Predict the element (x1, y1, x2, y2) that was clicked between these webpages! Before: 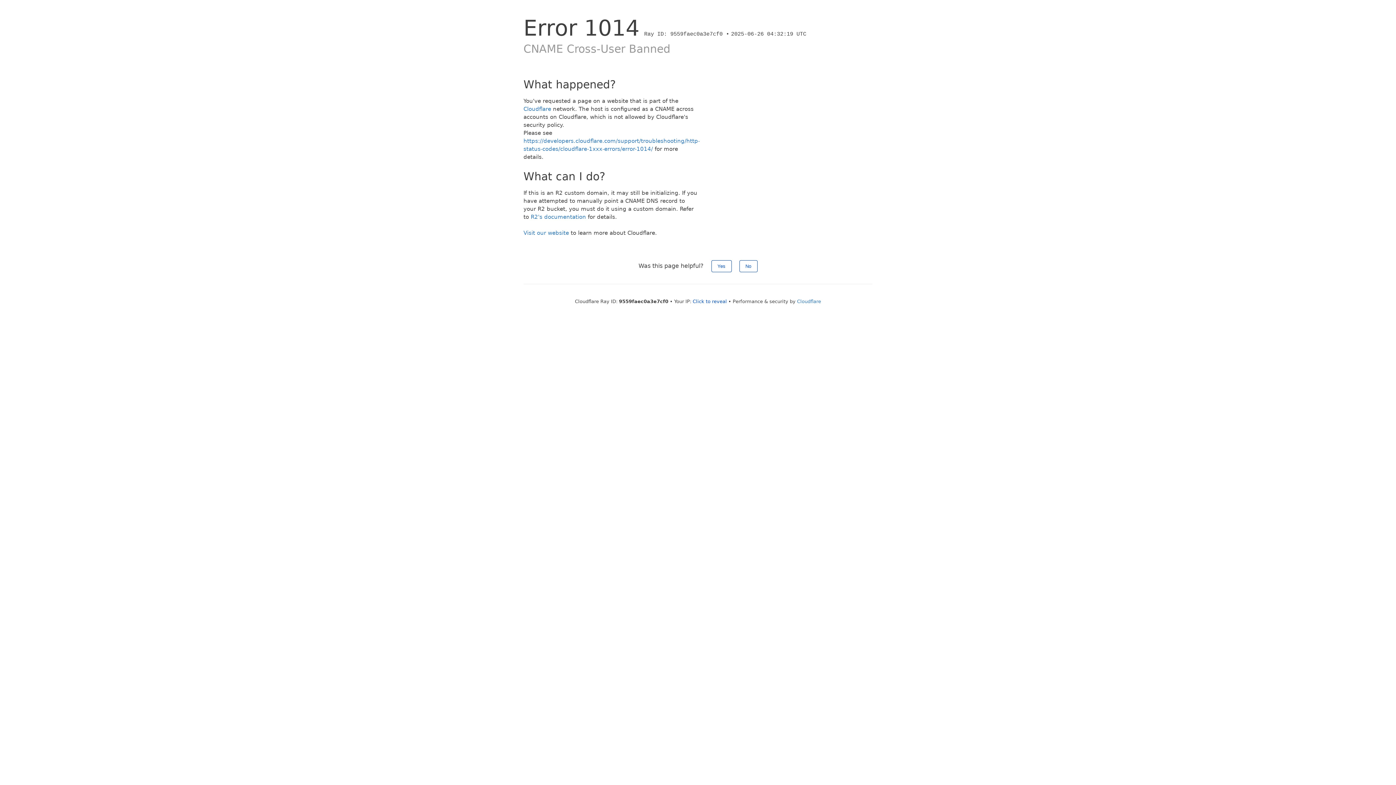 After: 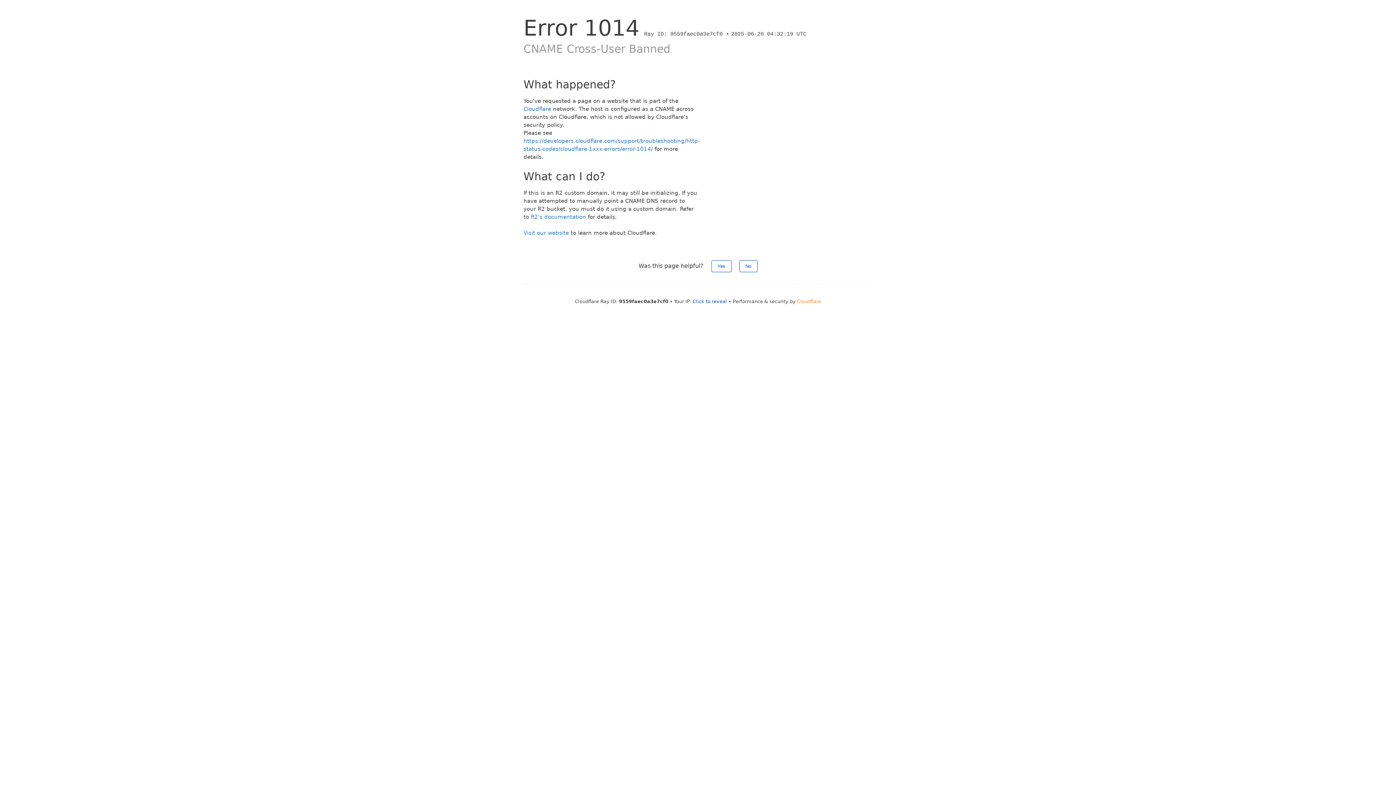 Action: bbox: (797, 298, 821, 304) label: Cloudflare